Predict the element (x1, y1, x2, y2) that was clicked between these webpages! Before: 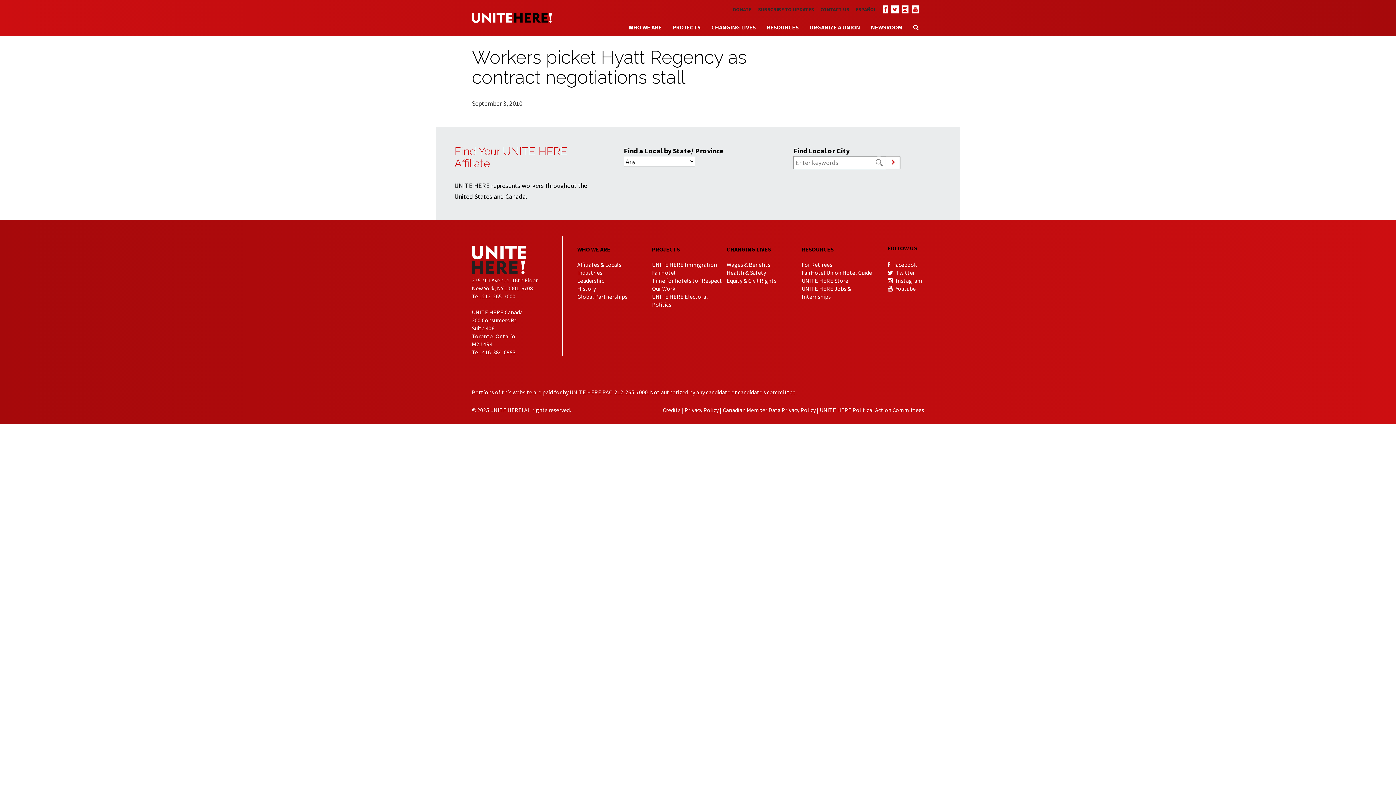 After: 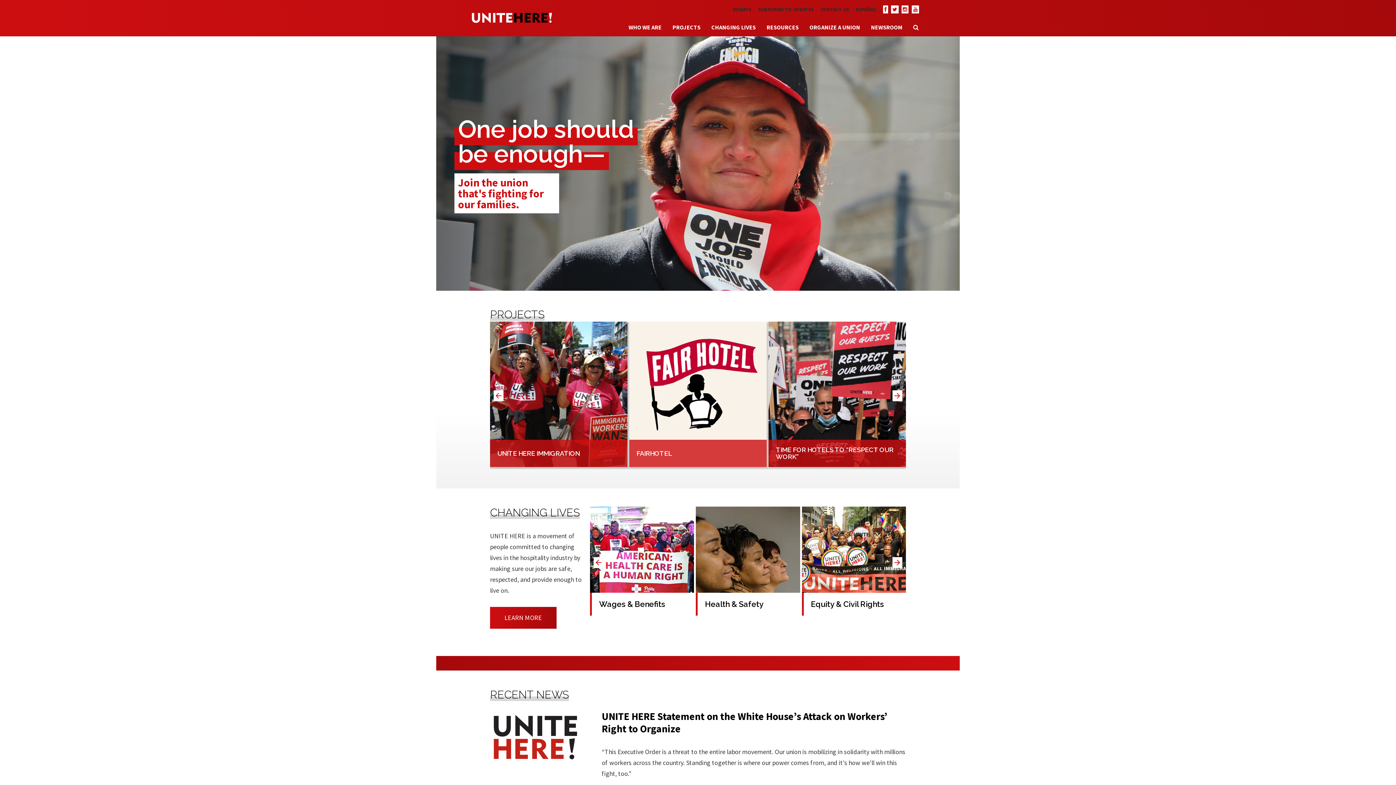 Action: label: RESOURCES bbox: (801, 245, 873, 257)